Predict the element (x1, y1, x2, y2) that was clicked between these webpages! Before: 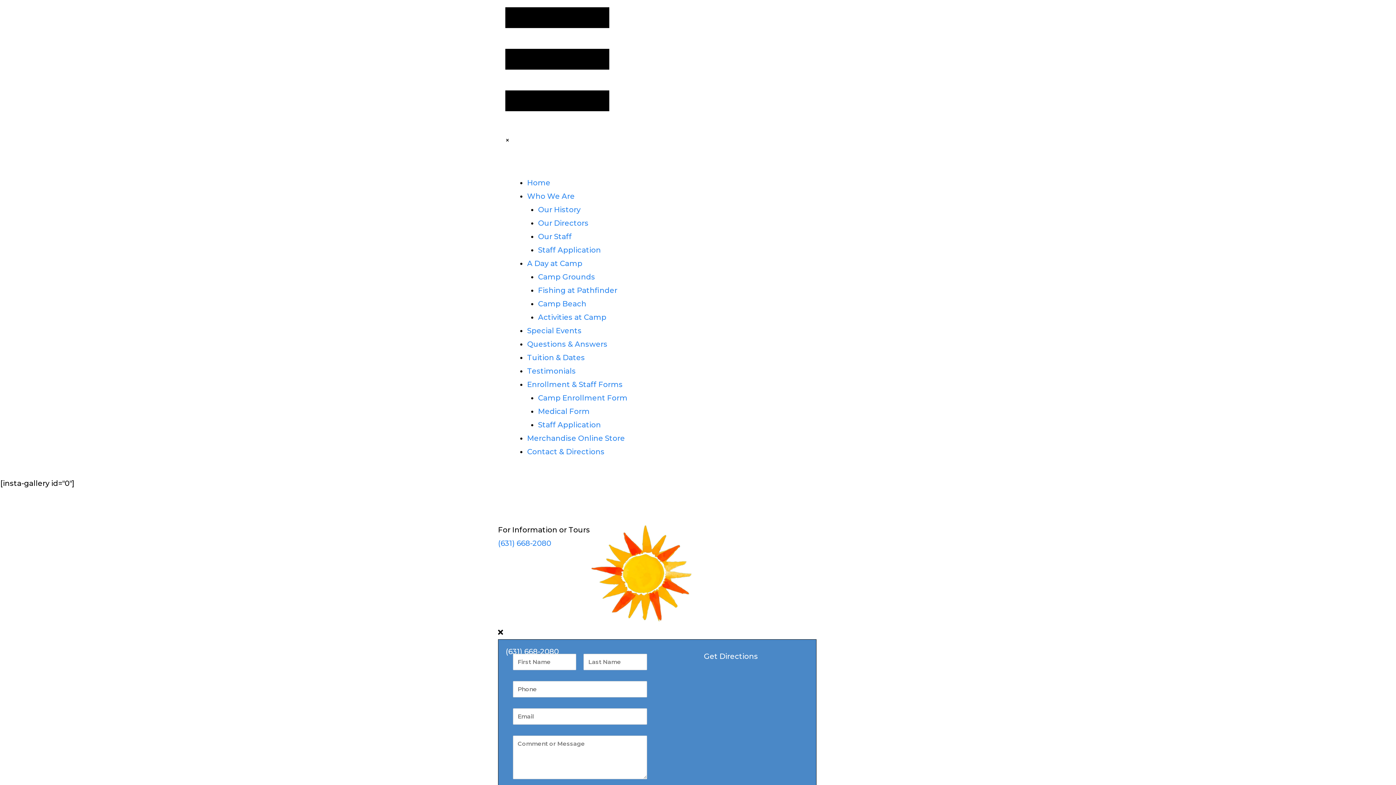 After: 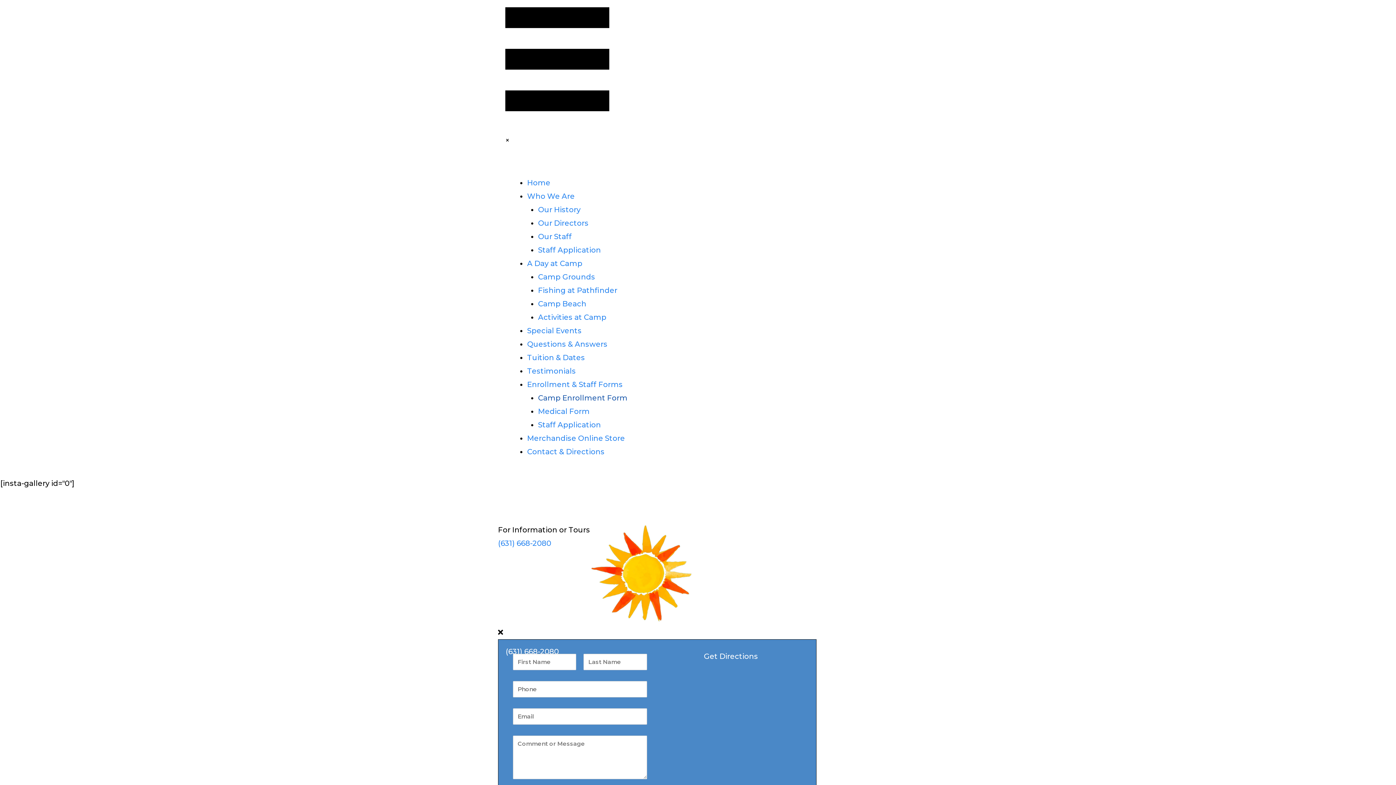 Action: label: Camp Enrollment Form bbox: (538, 393, 627, 402)